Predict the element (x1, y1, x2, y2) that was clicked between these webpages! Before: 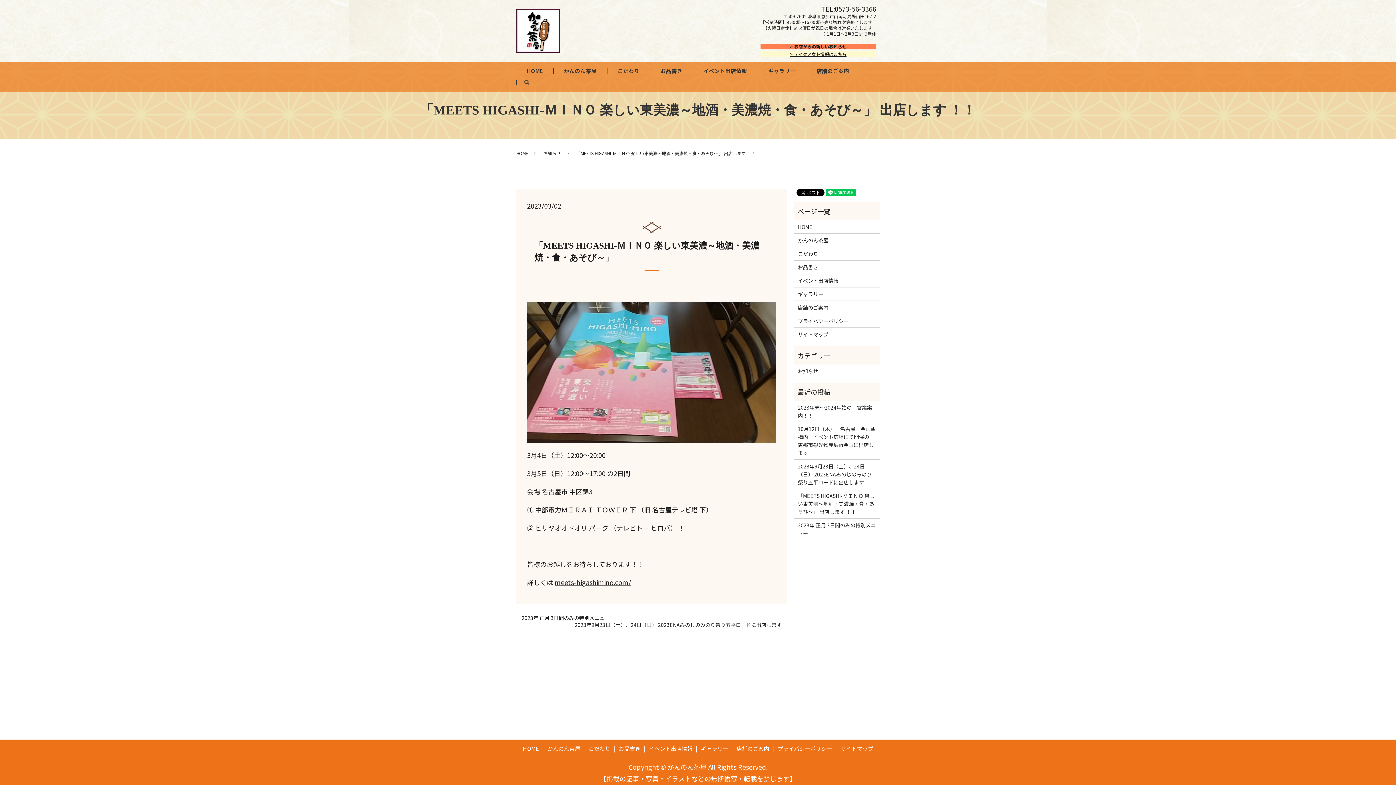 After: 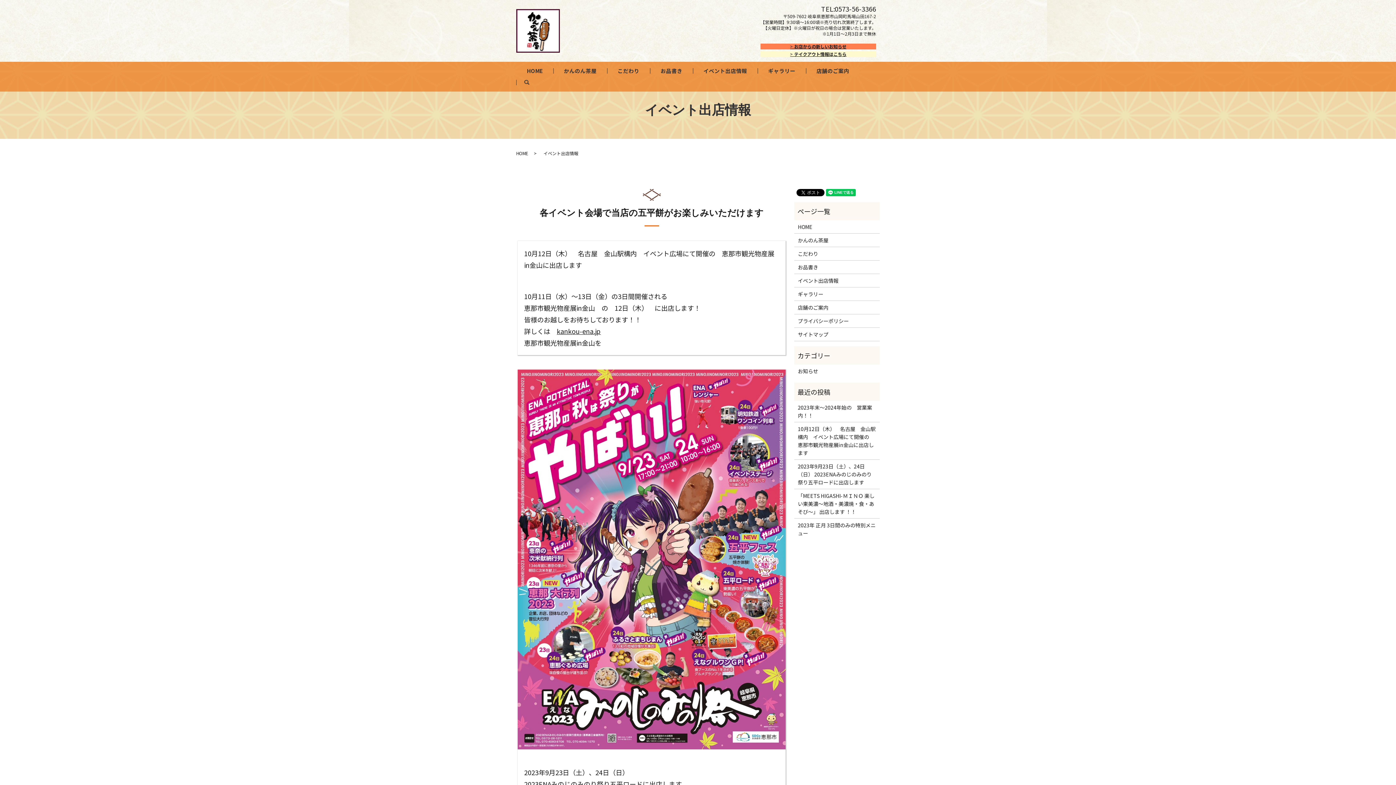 Action: label: イベント出店情報 bbox: (798, 276, 876, 284)